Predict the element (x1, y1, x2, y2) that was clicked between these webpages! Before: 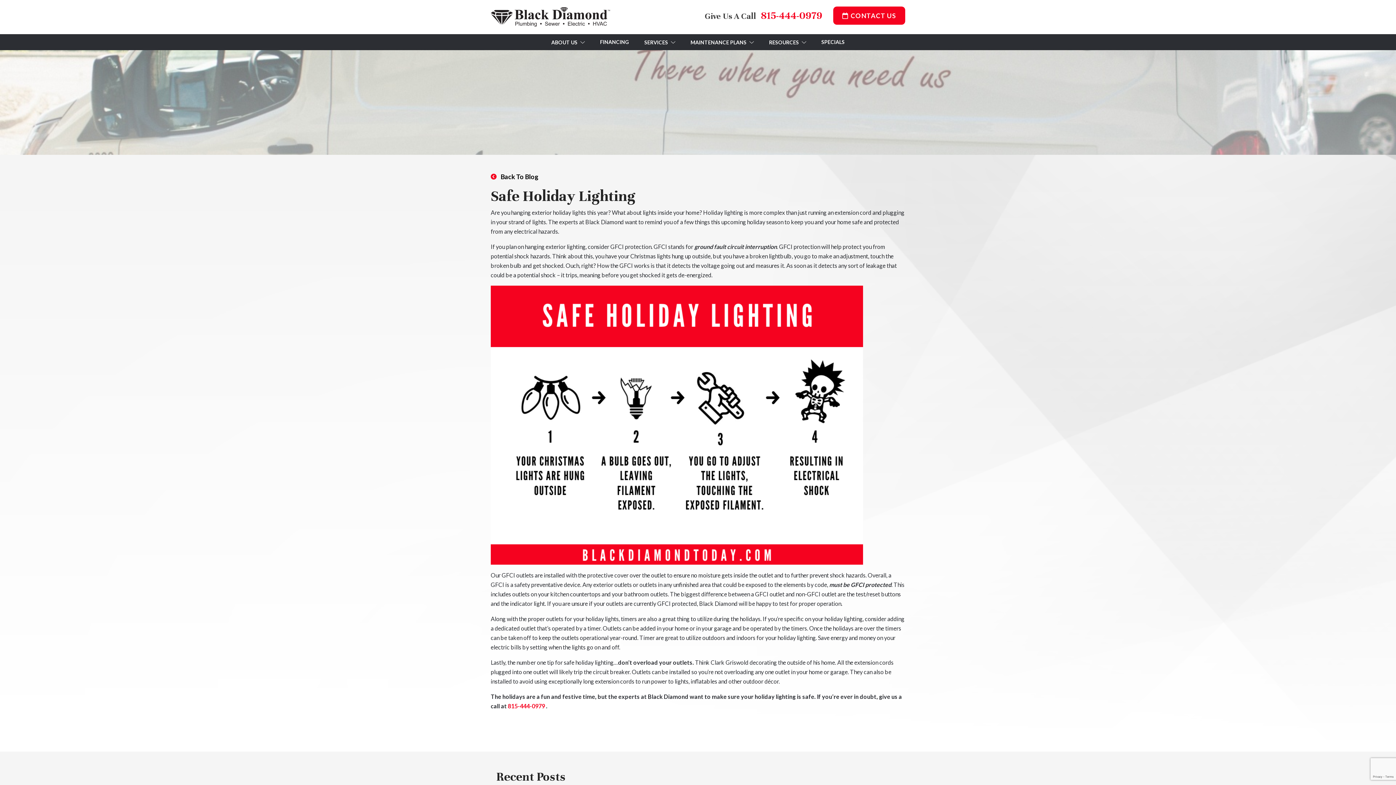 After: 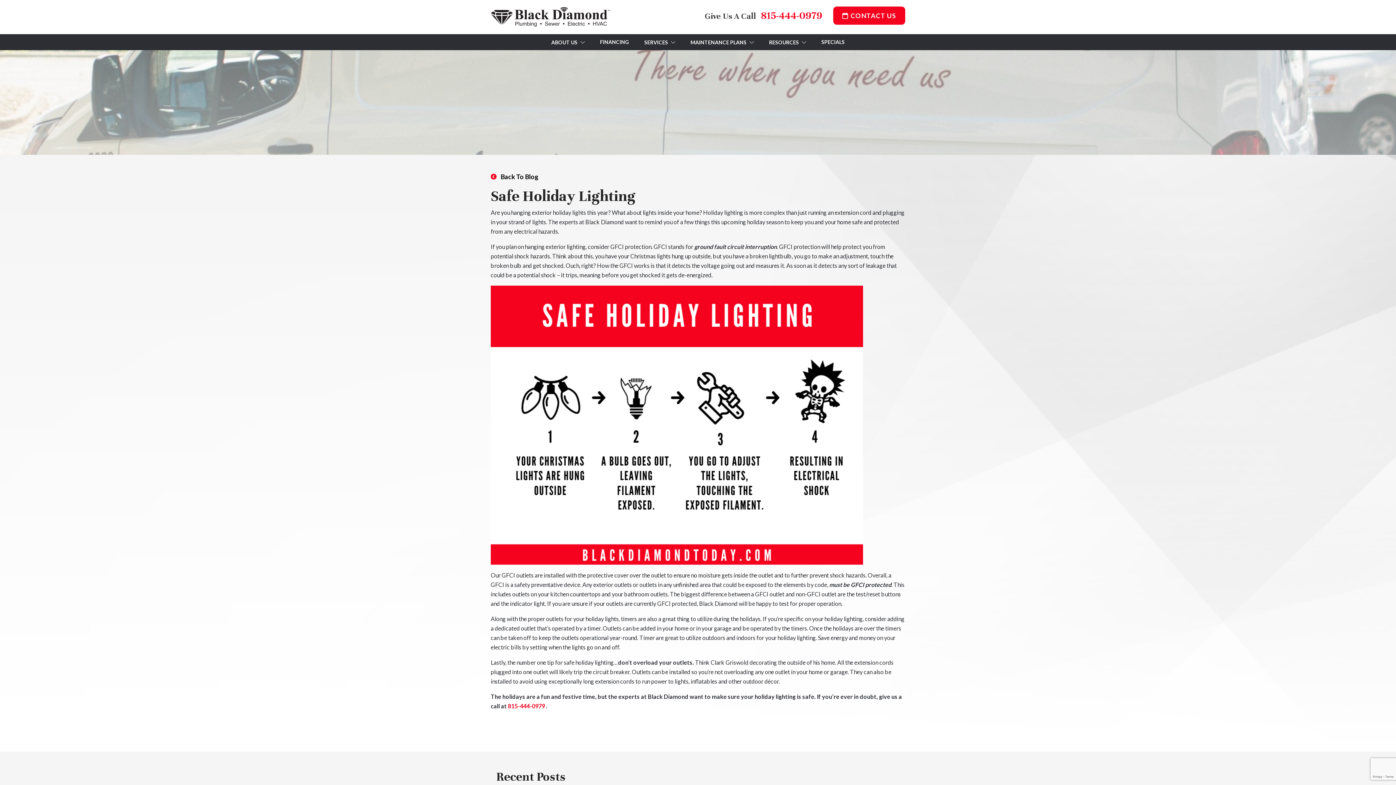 Action: label: 815-444-0979  bbox: (761, 9, 824, 21)